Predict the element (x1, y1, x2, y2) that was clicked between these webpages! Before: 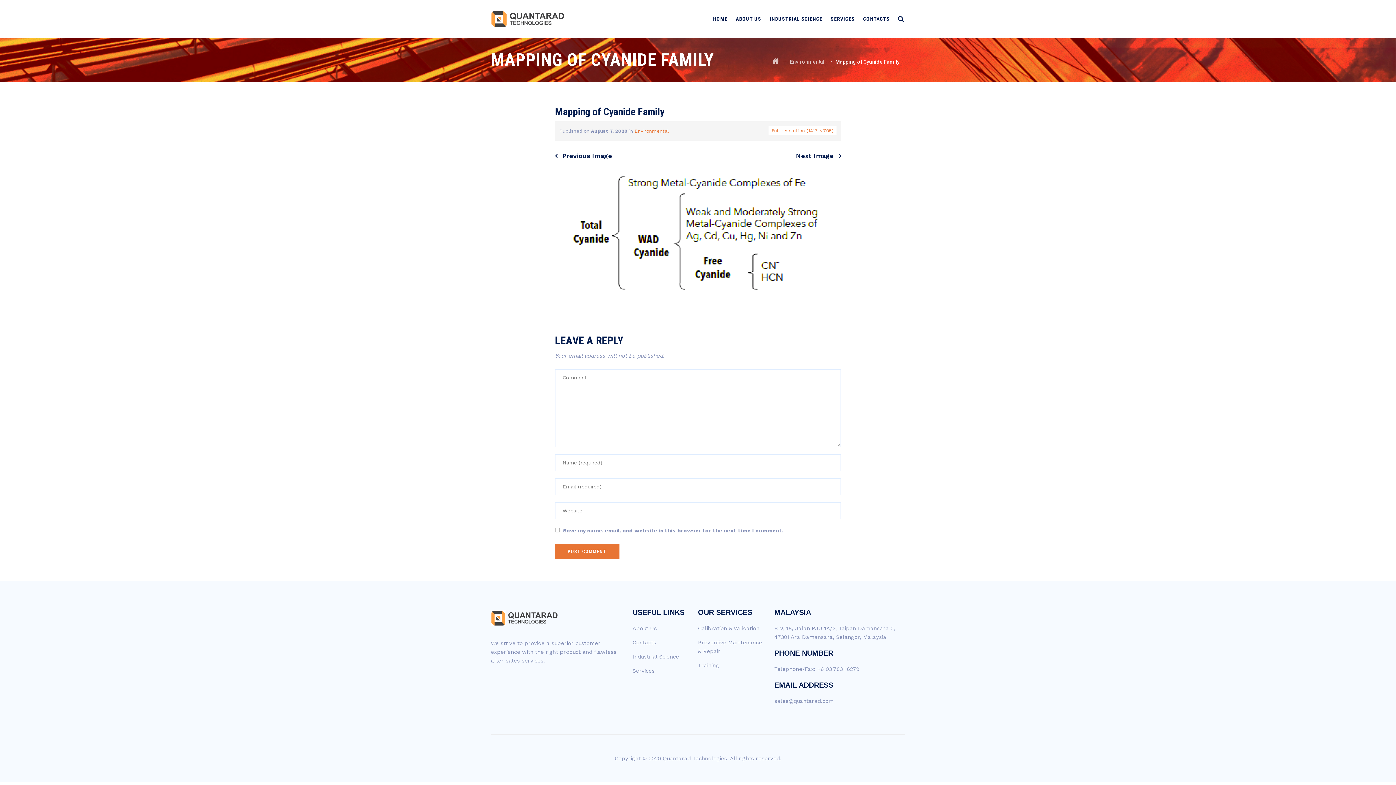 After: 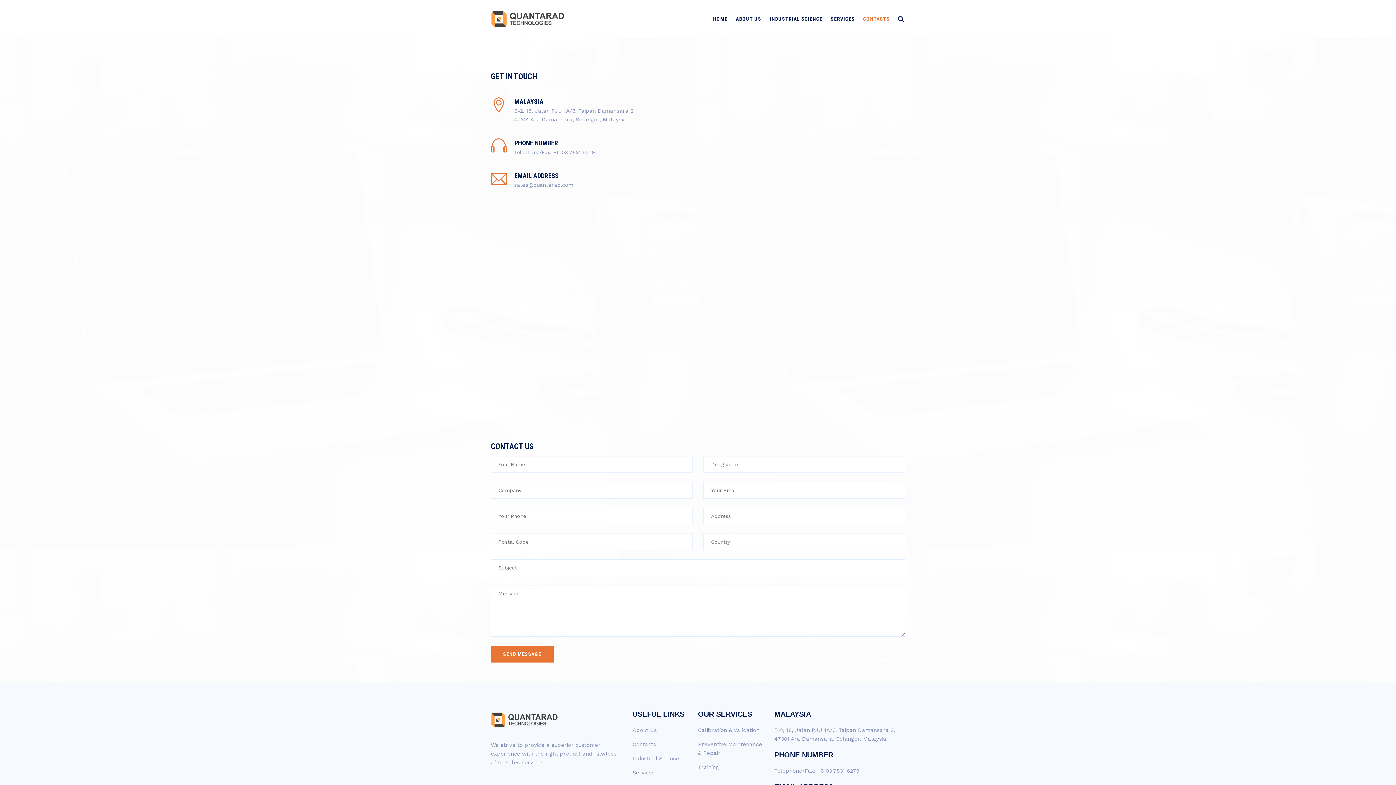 Action: label: Contacts bbox: (632, 639, 656, 646)